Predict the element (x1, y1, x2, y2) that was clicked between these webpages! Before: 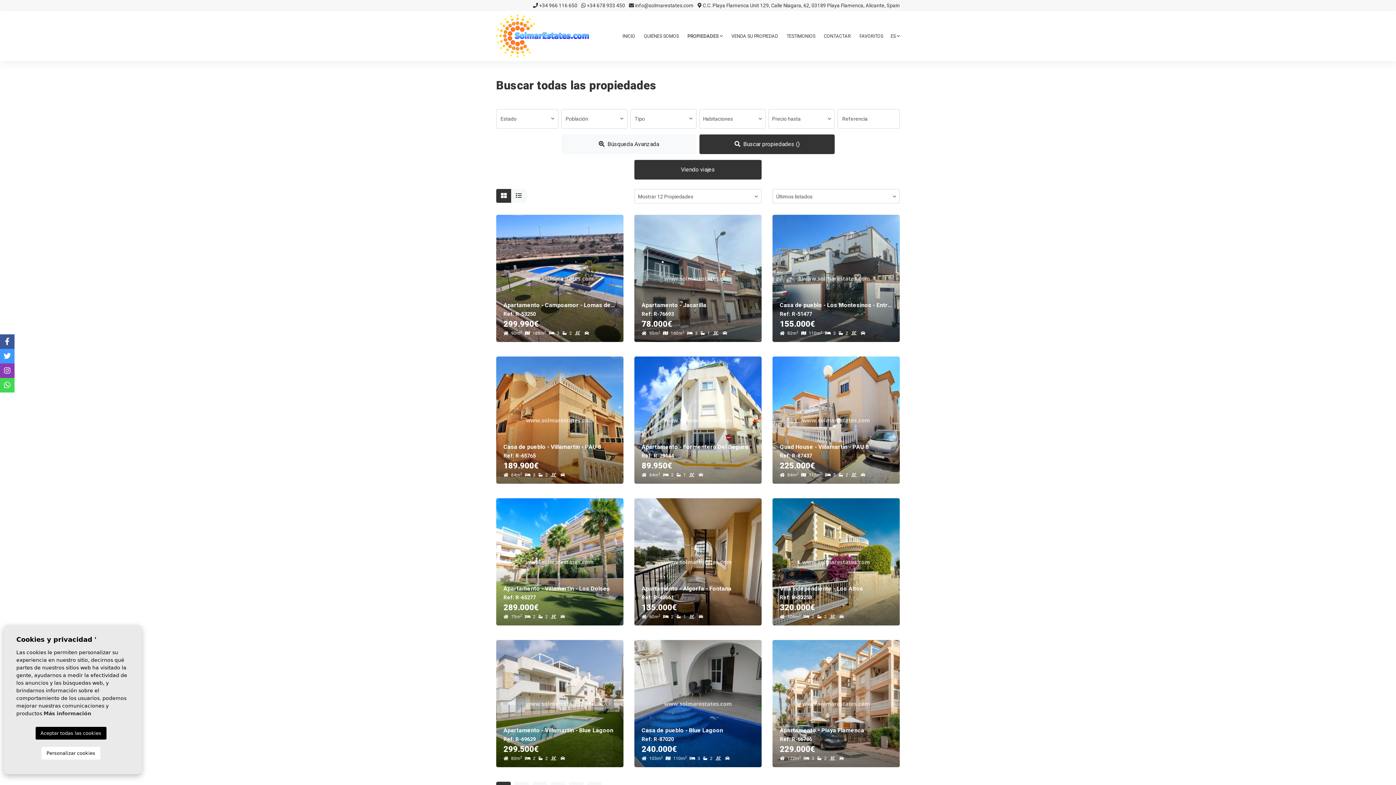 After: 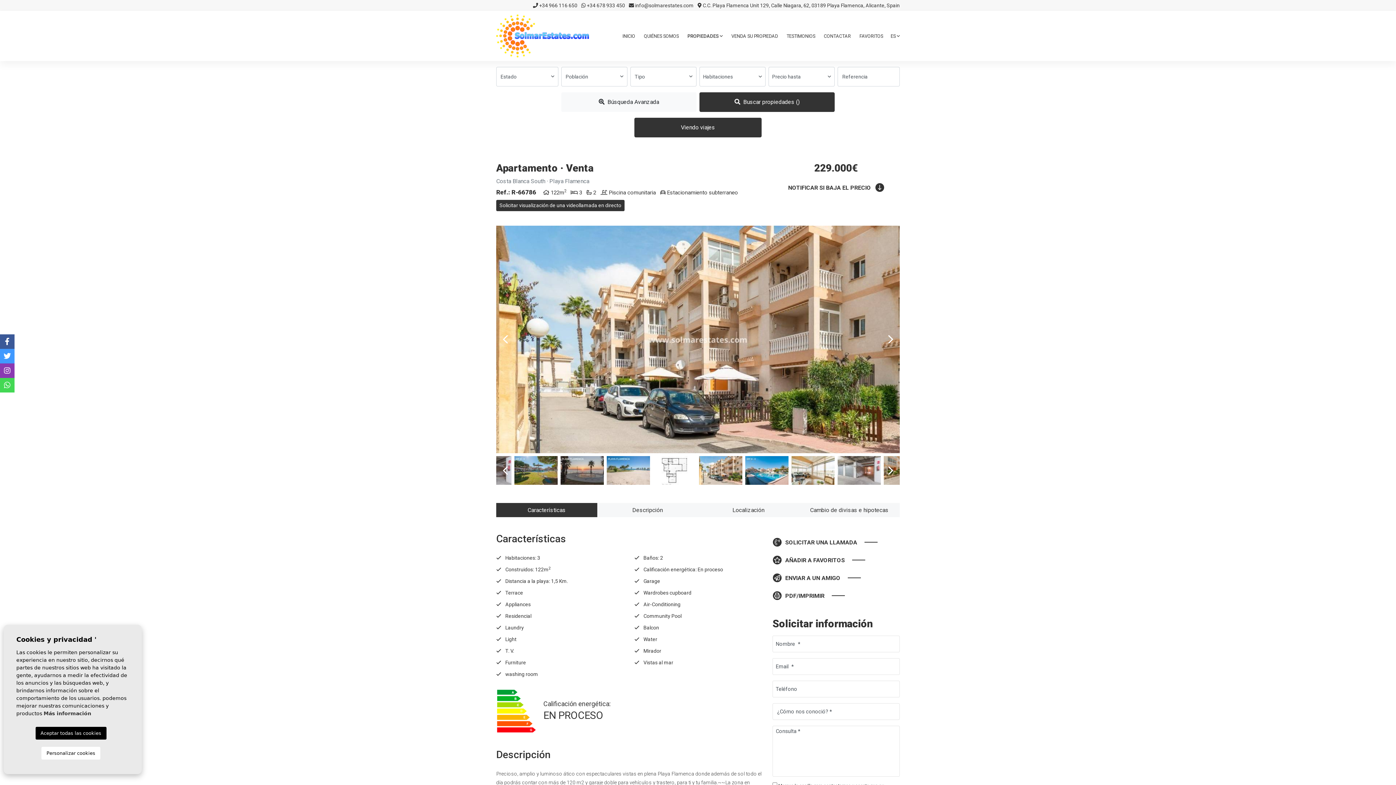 Action: bbox: (772, 721, 900, 767) label: Apartamento - Playa Flamenca
Ref: R-66786
229.000€
 122m2
 3
 2